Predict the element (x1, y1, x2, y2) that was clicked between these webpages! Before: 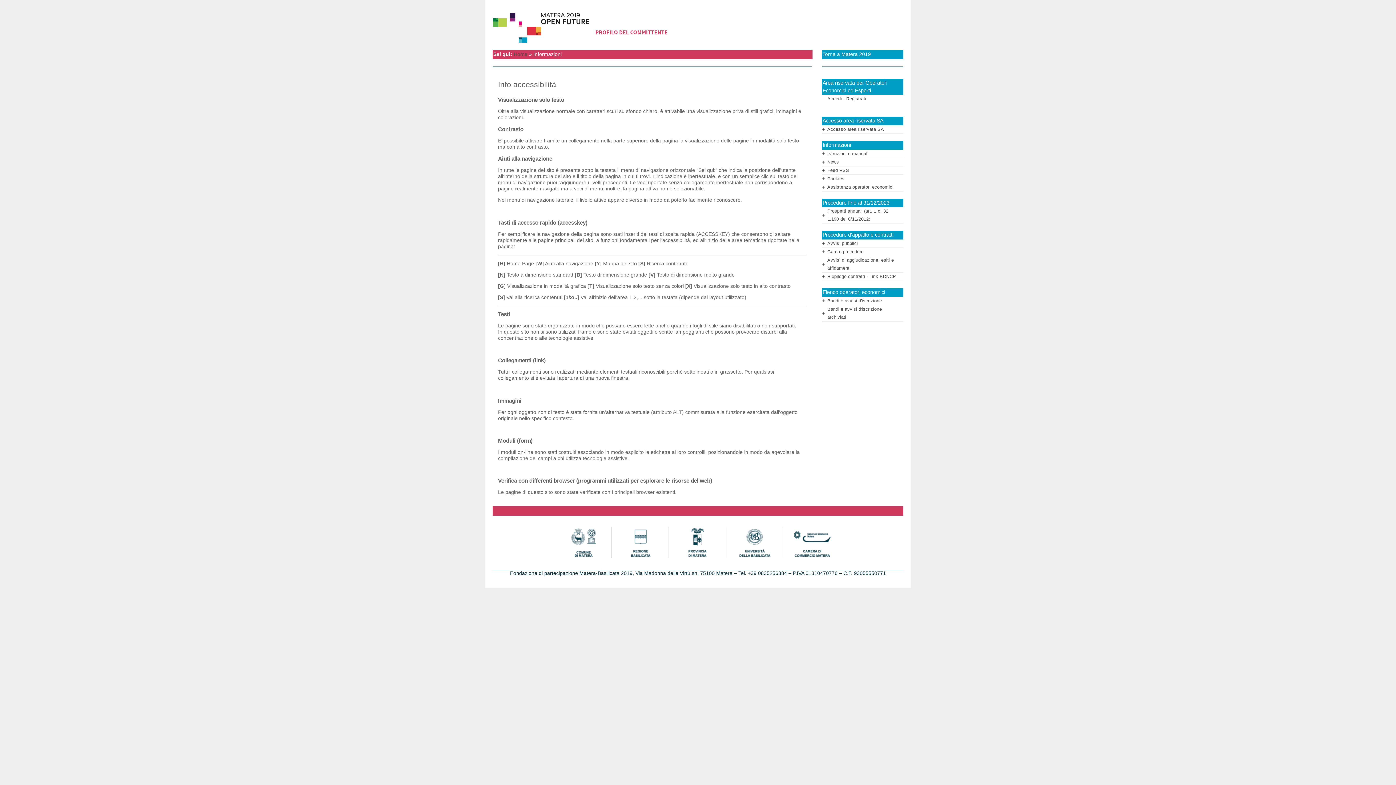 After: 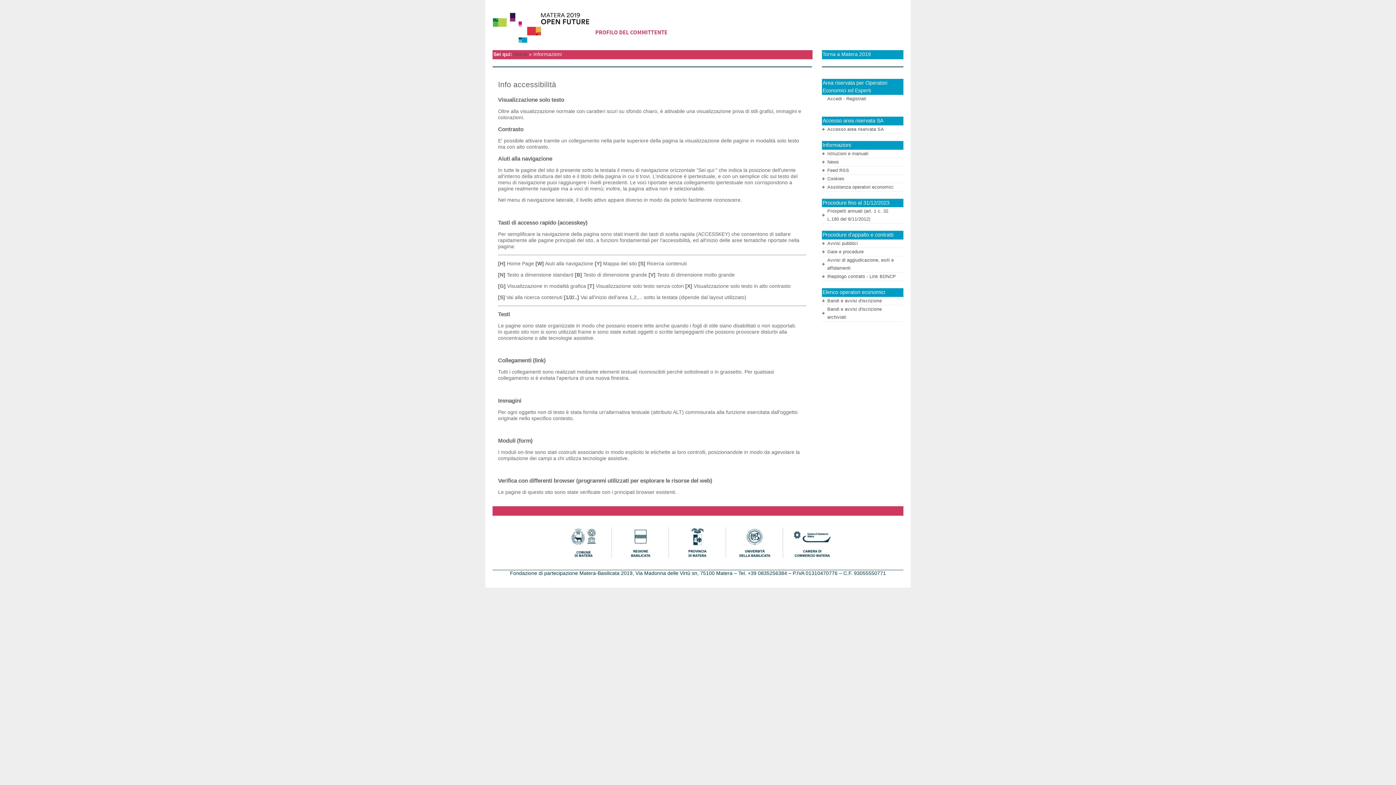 Action: bbox: (571, 539, 596, 545)